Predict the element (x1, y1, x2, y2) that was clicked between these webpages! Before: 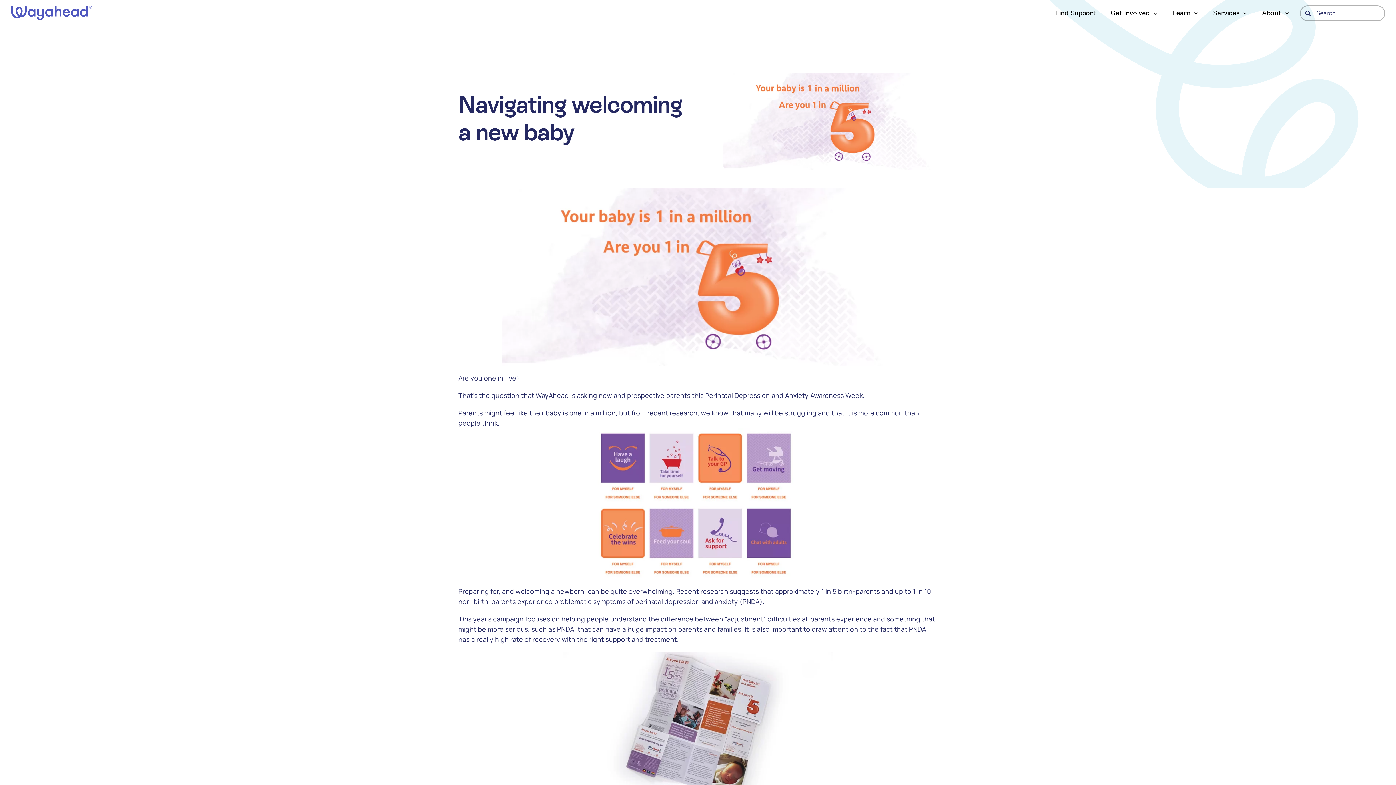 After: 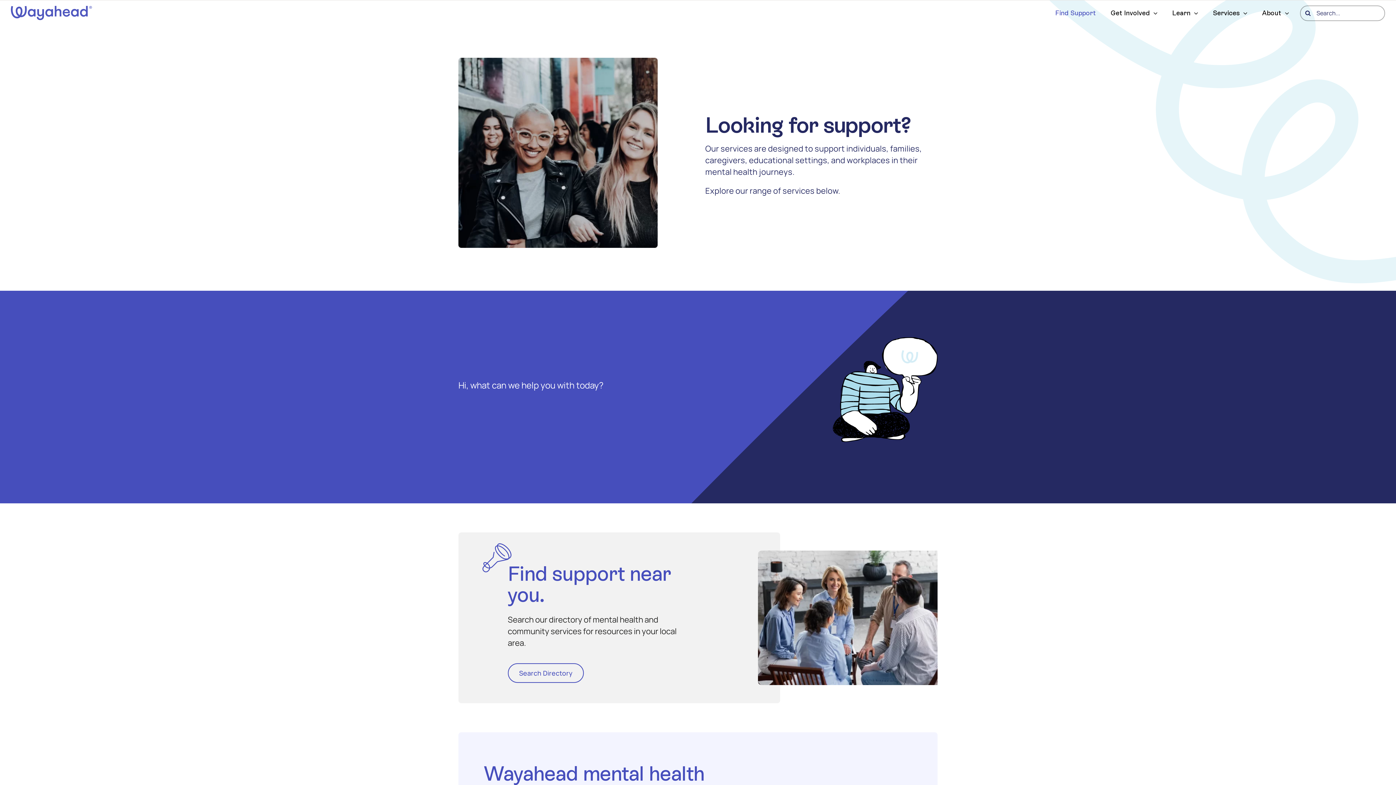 Action: label: Find Support bbox: (1055, 0, 1096, 26)